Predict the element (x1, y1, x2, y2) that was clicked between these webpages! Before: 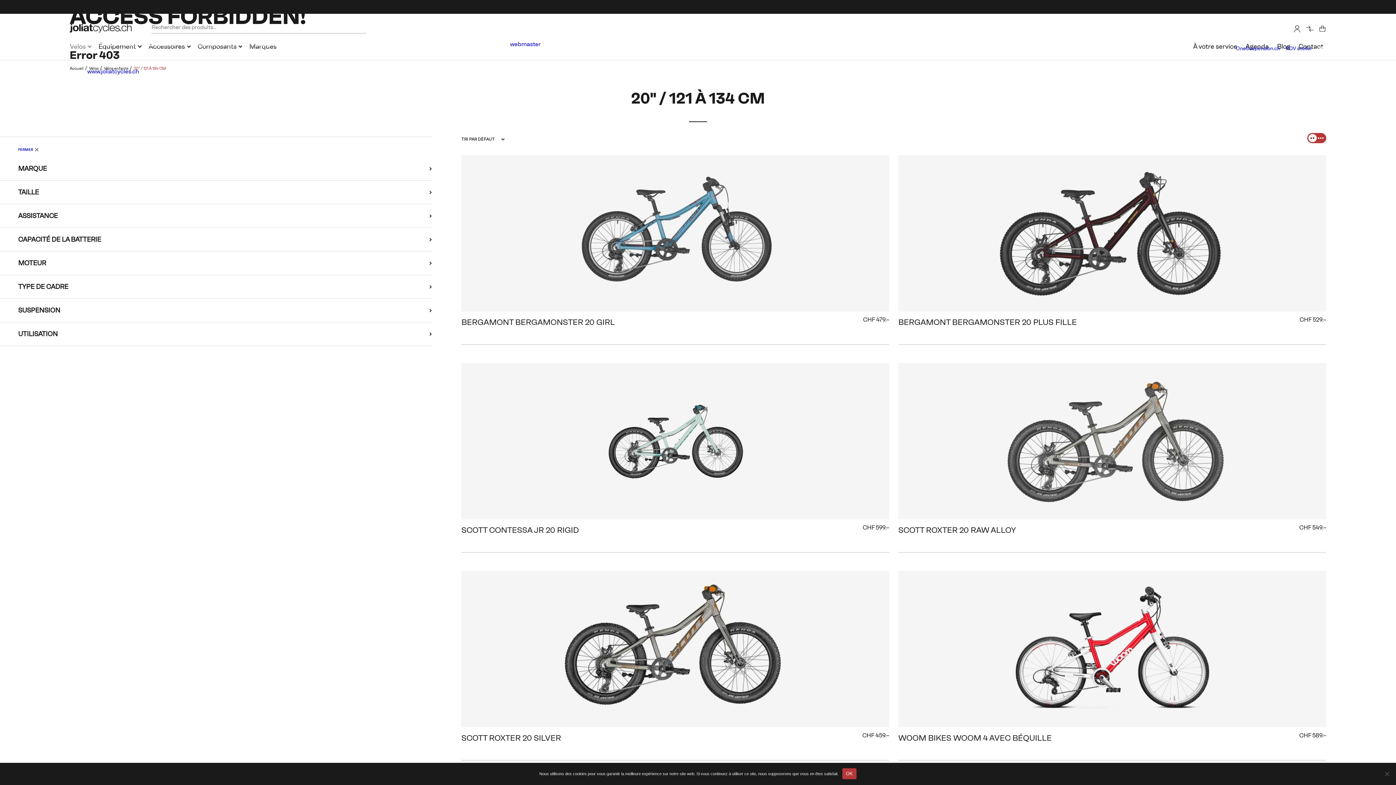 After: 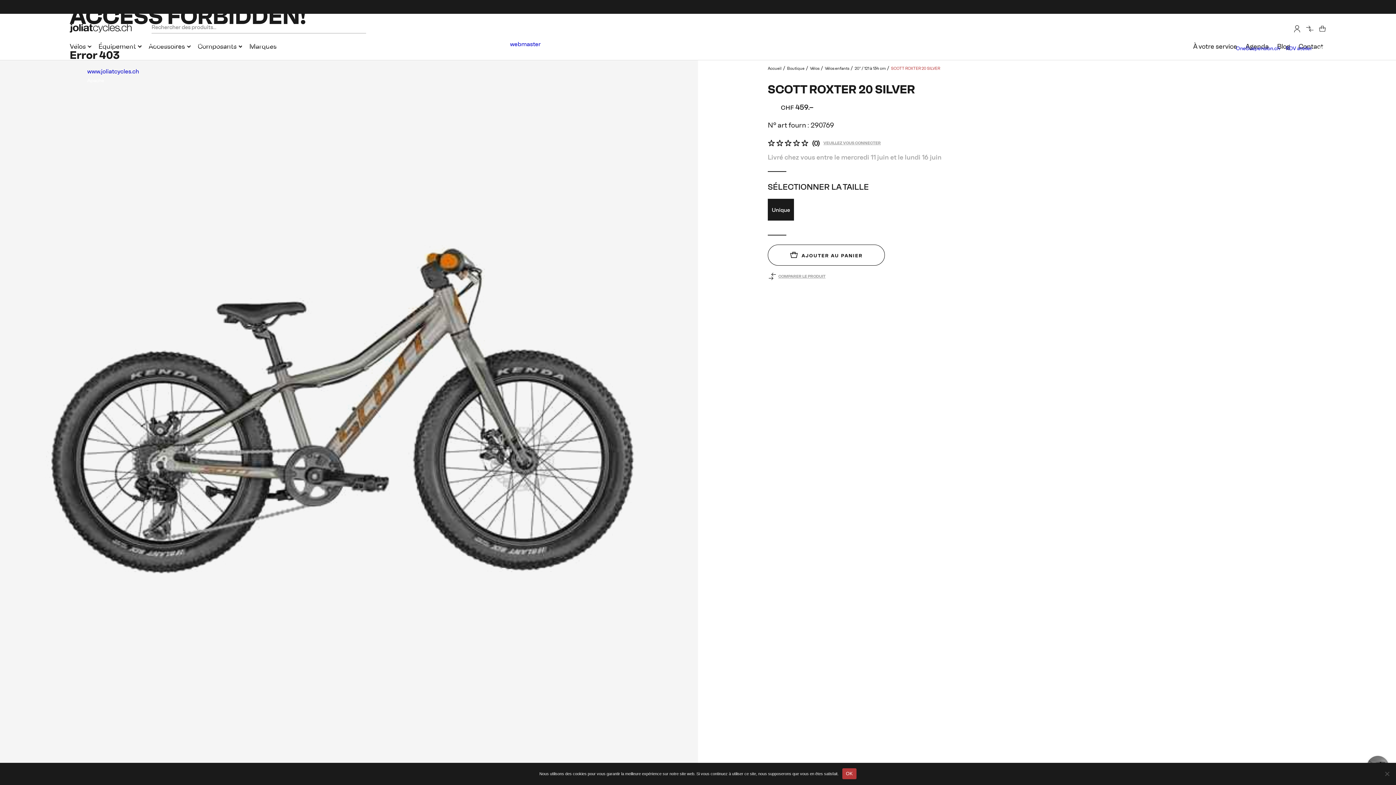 Action: label: SCOTT ROXTER 20 SILVER

CHF 459.– bbox: (461, 727, 889, 754)